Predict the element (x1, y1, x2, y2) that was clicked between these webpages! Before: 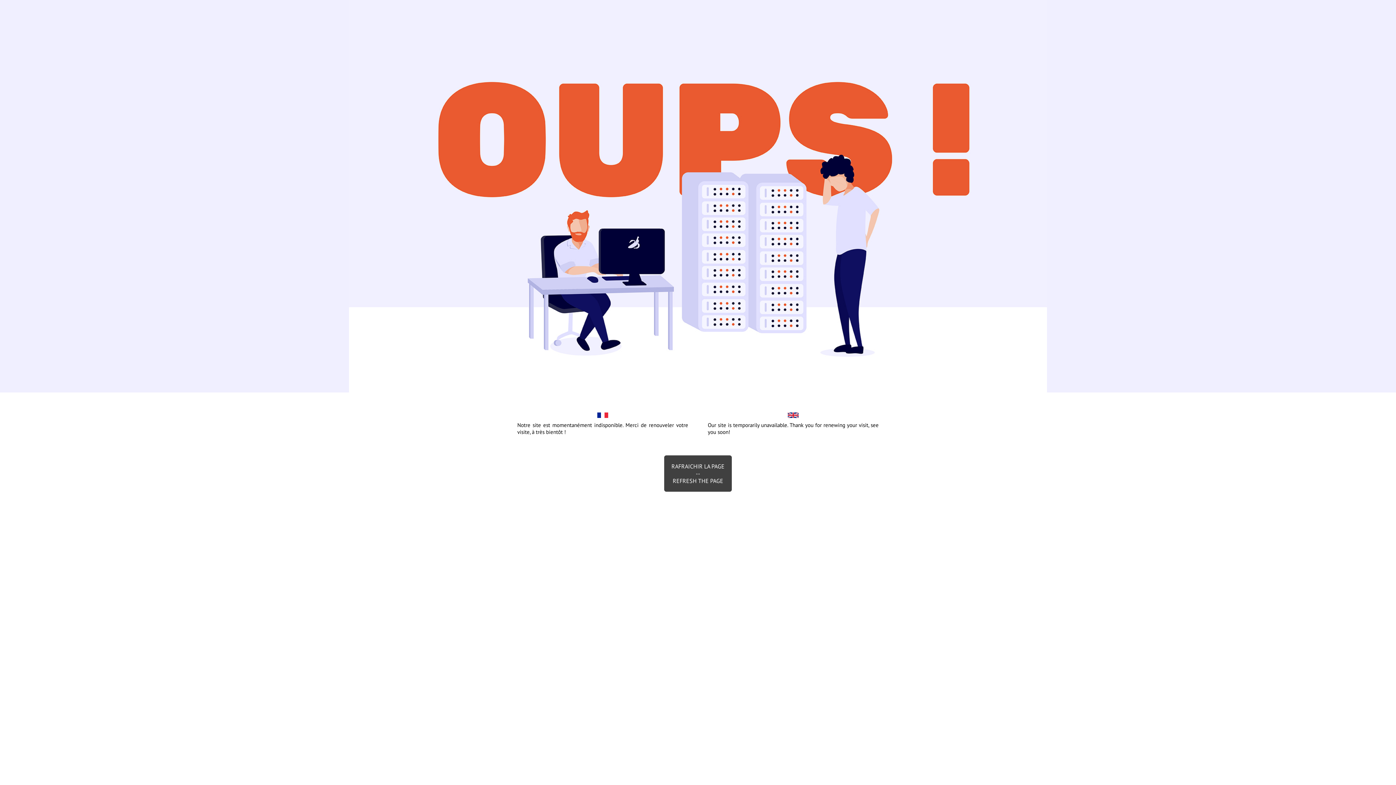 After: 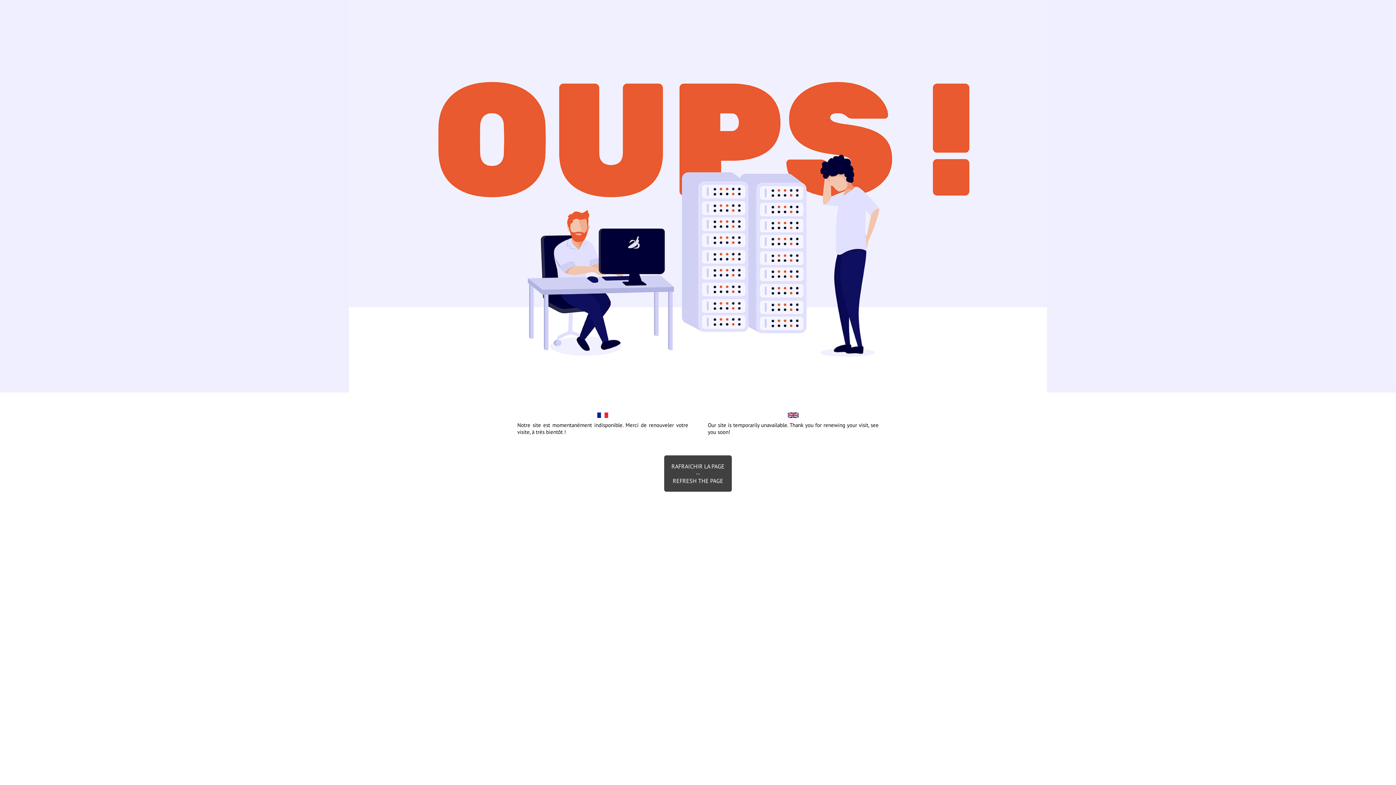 Action: bbox: (664, 455, 732, 492) label: RAFRAICHIR LA PAGE
--
REFRESH THE PAGE